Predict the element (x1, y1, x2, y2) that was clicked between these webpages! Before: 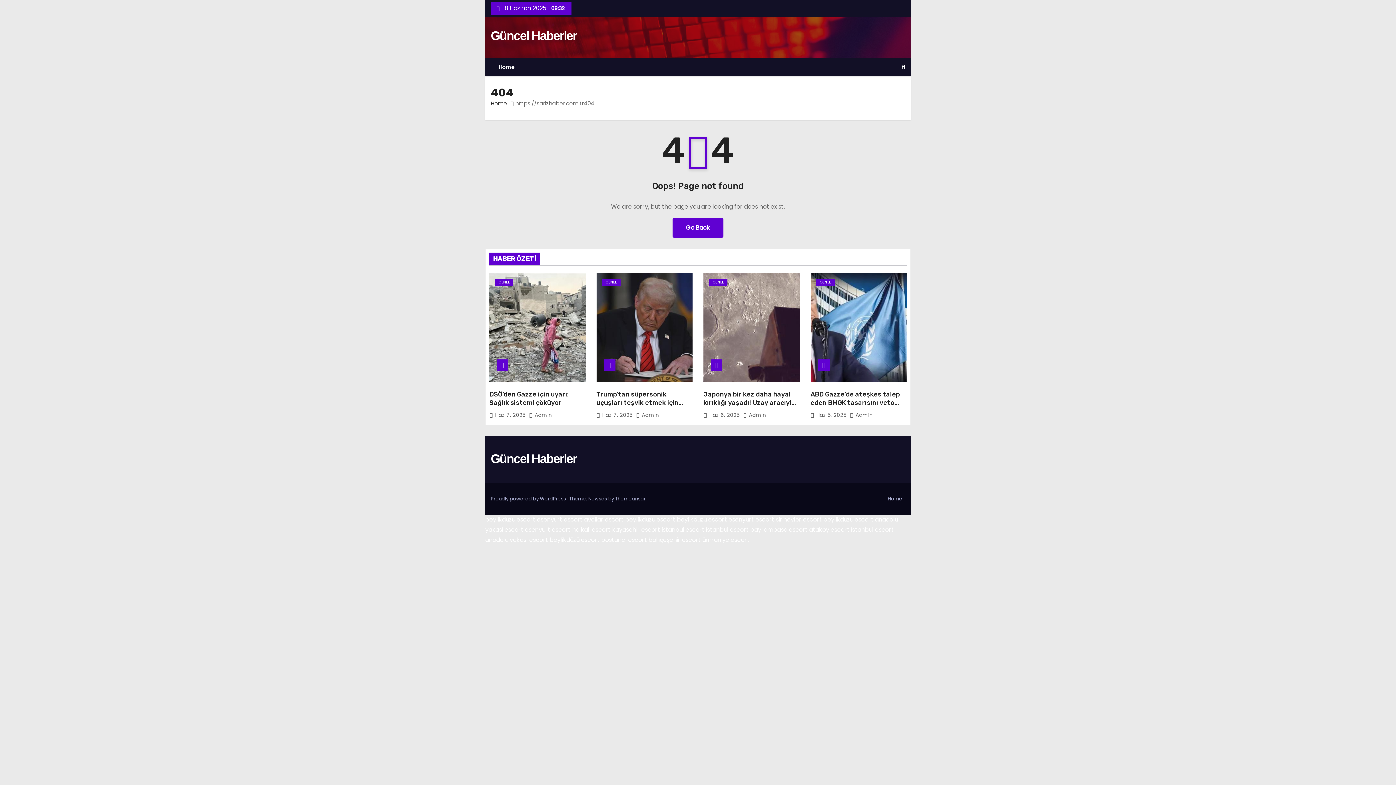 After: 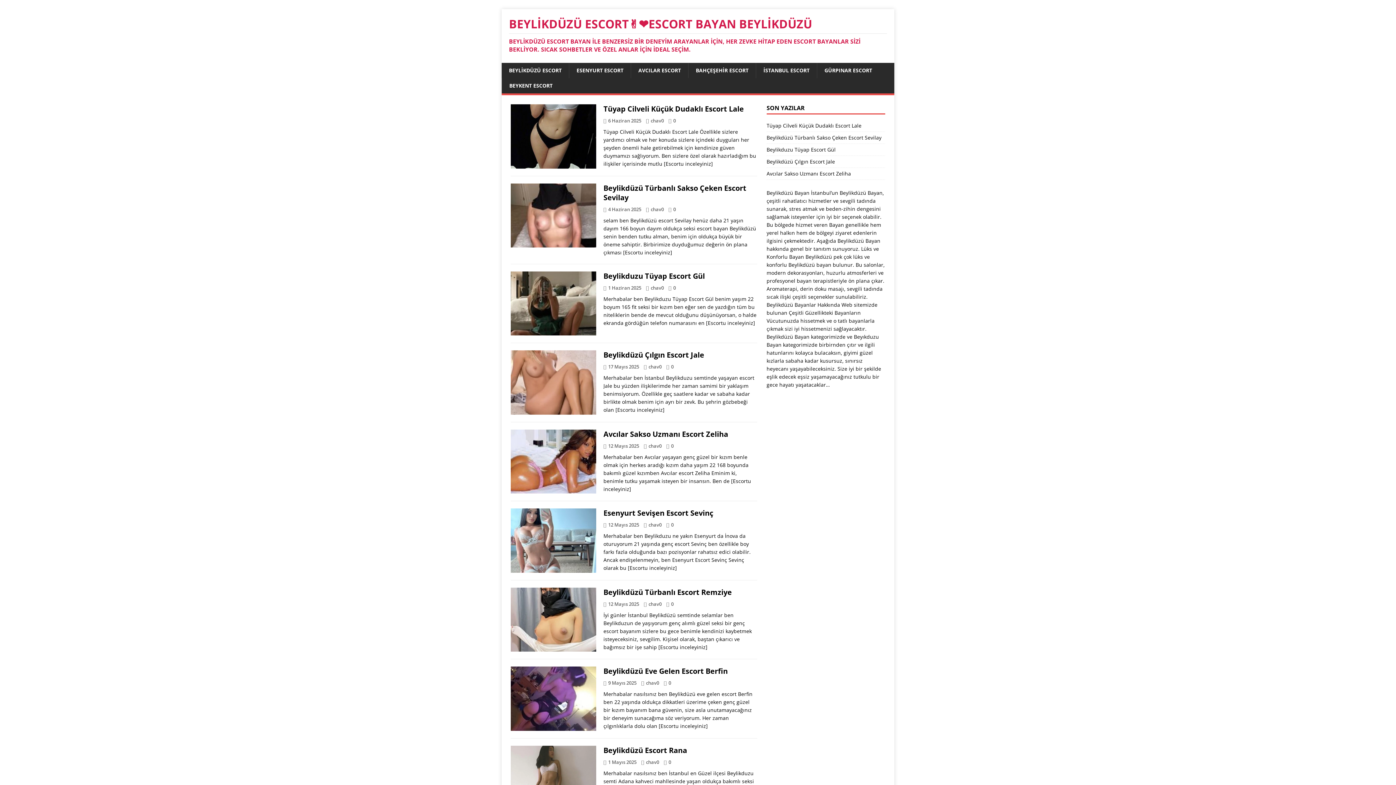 Action: bbox: (549, 536, 600, 544) label: beylikdüzü escort